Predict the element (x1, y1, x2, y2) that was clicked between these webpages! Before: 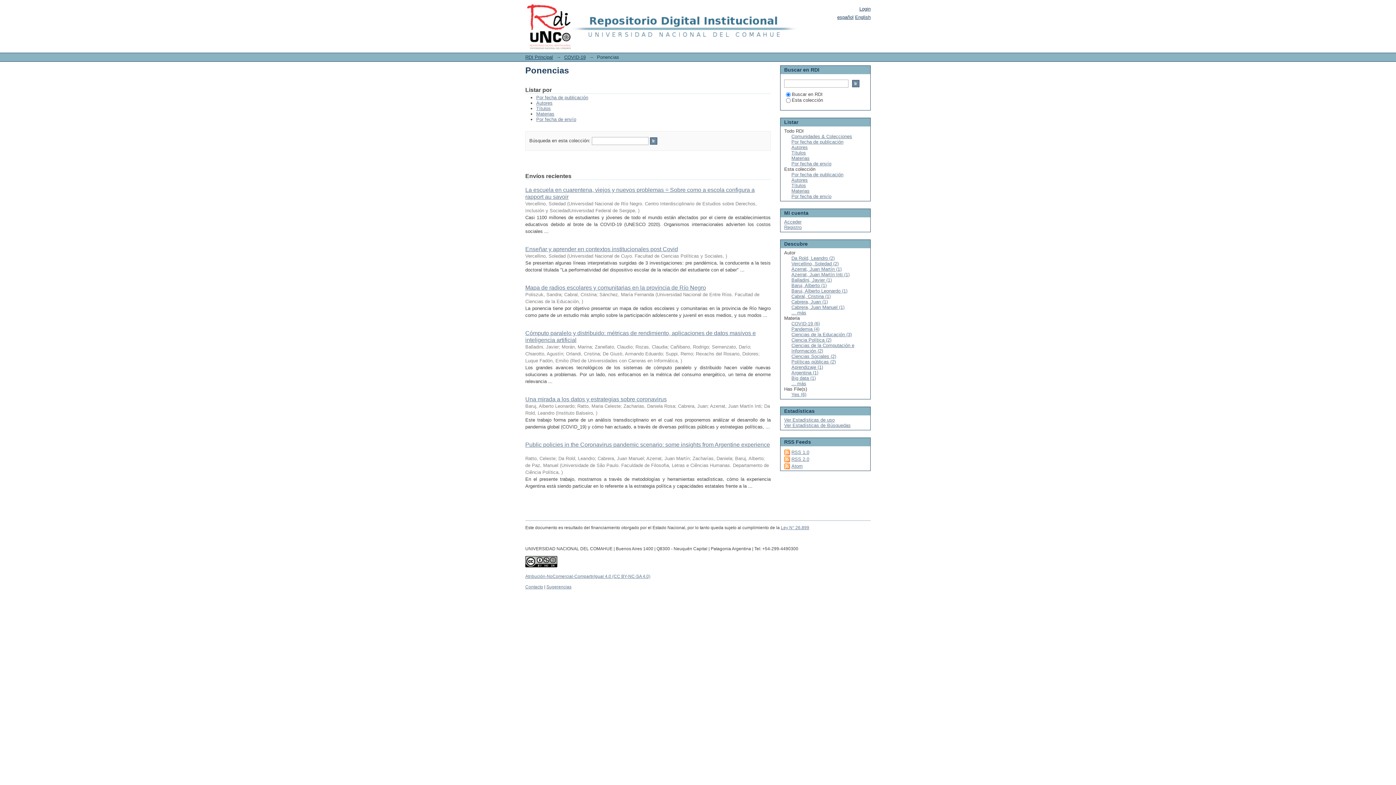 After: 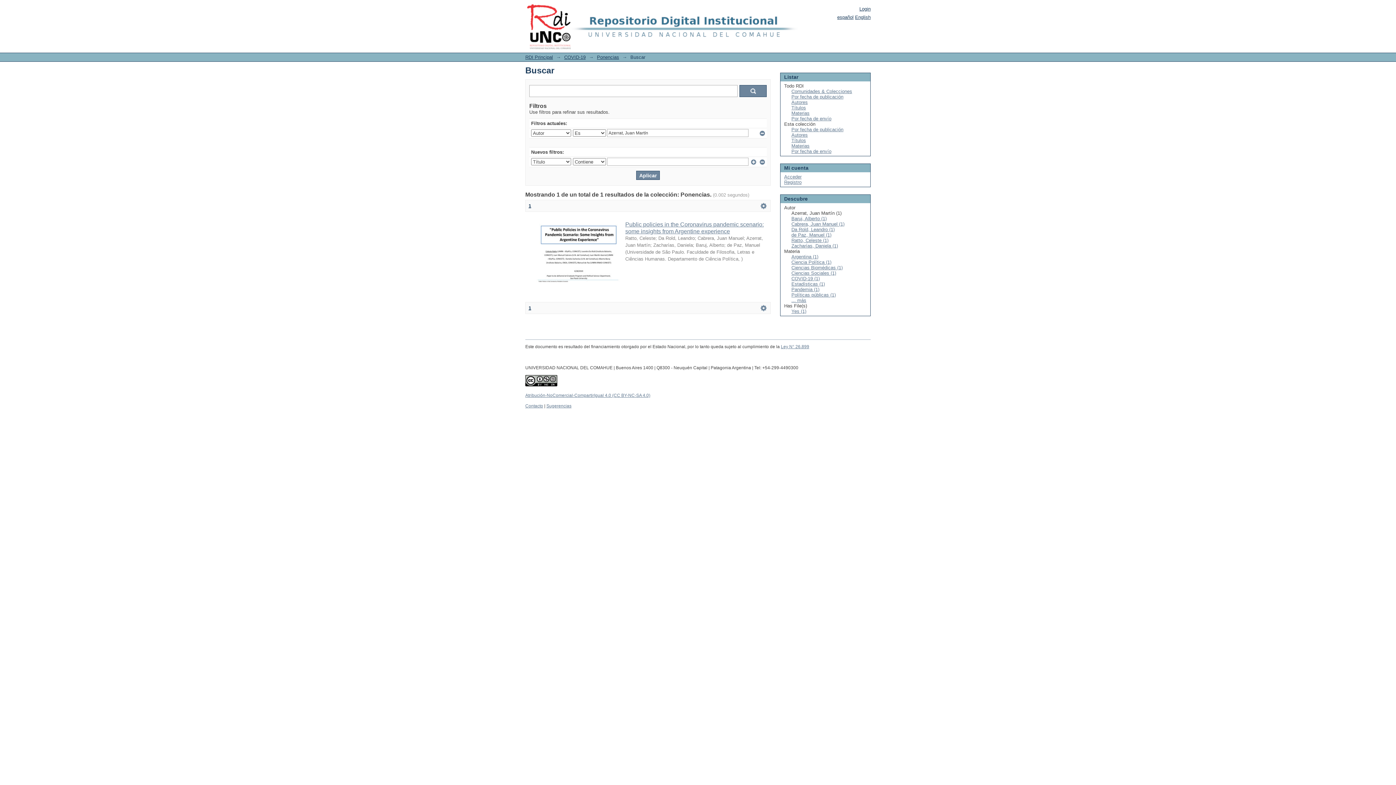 Action: bbox: (791, 266, 841, 272) label: Azerrat, Juan Martín (1)